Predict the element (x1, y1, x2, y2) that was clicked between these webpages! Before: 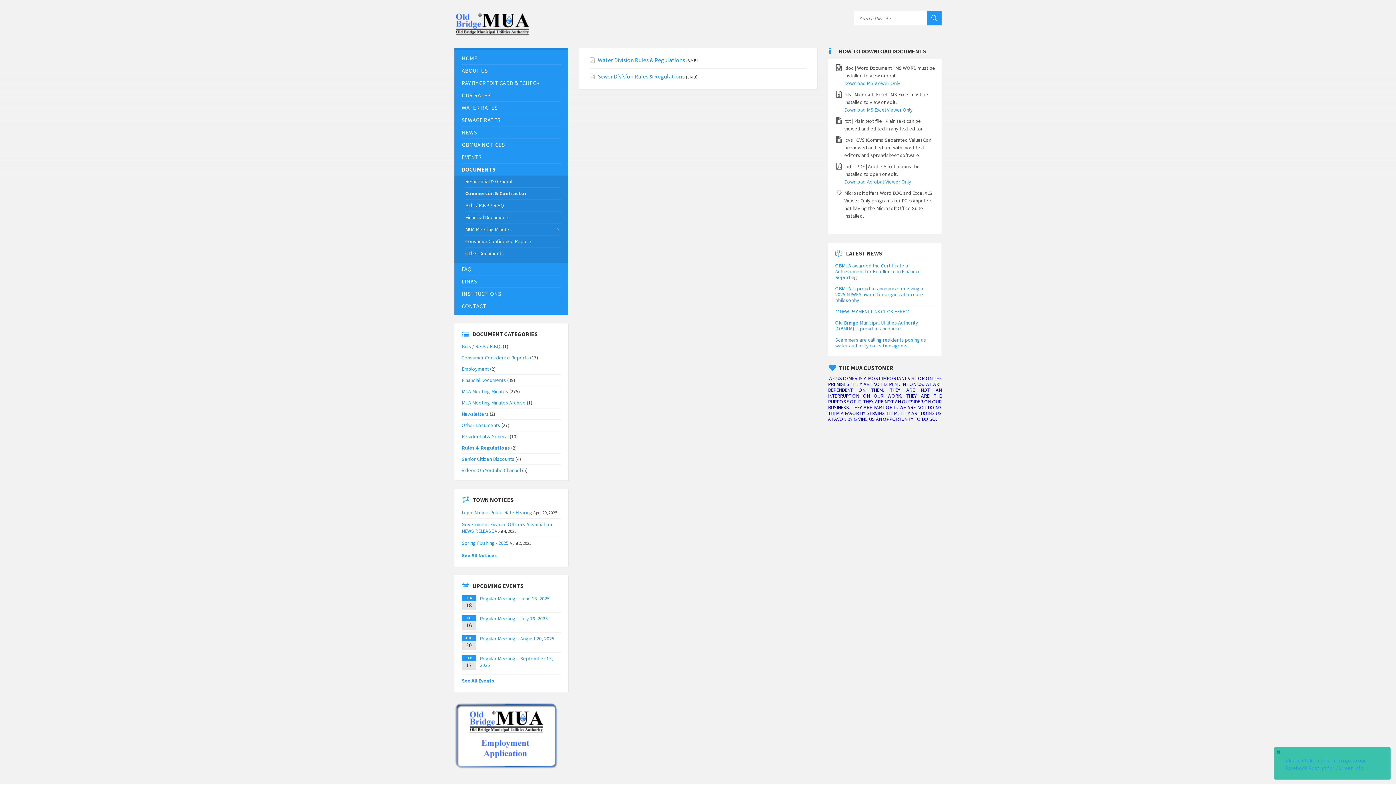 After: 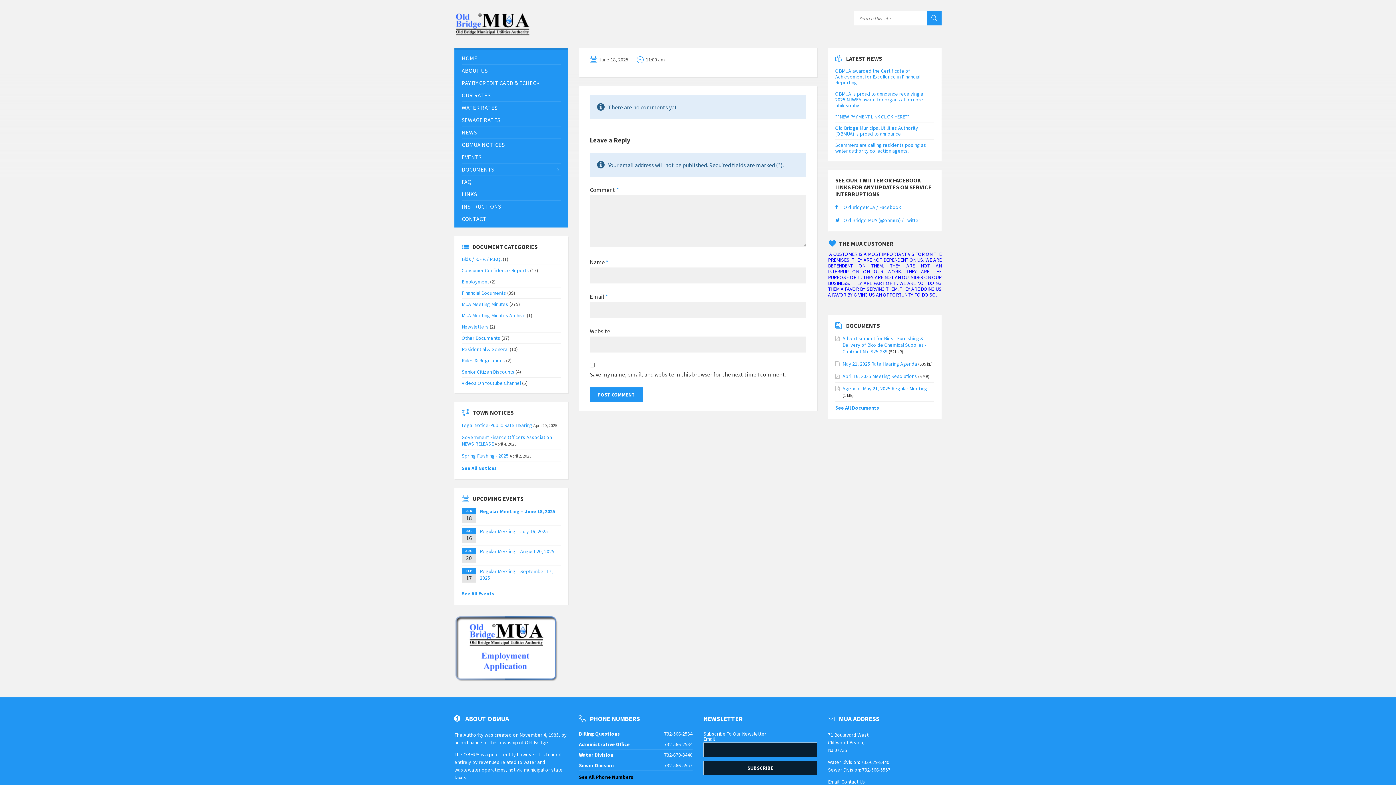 Action: bbox: (480, 595, 549, 602) label: Regular Meeting – June 18, 2025